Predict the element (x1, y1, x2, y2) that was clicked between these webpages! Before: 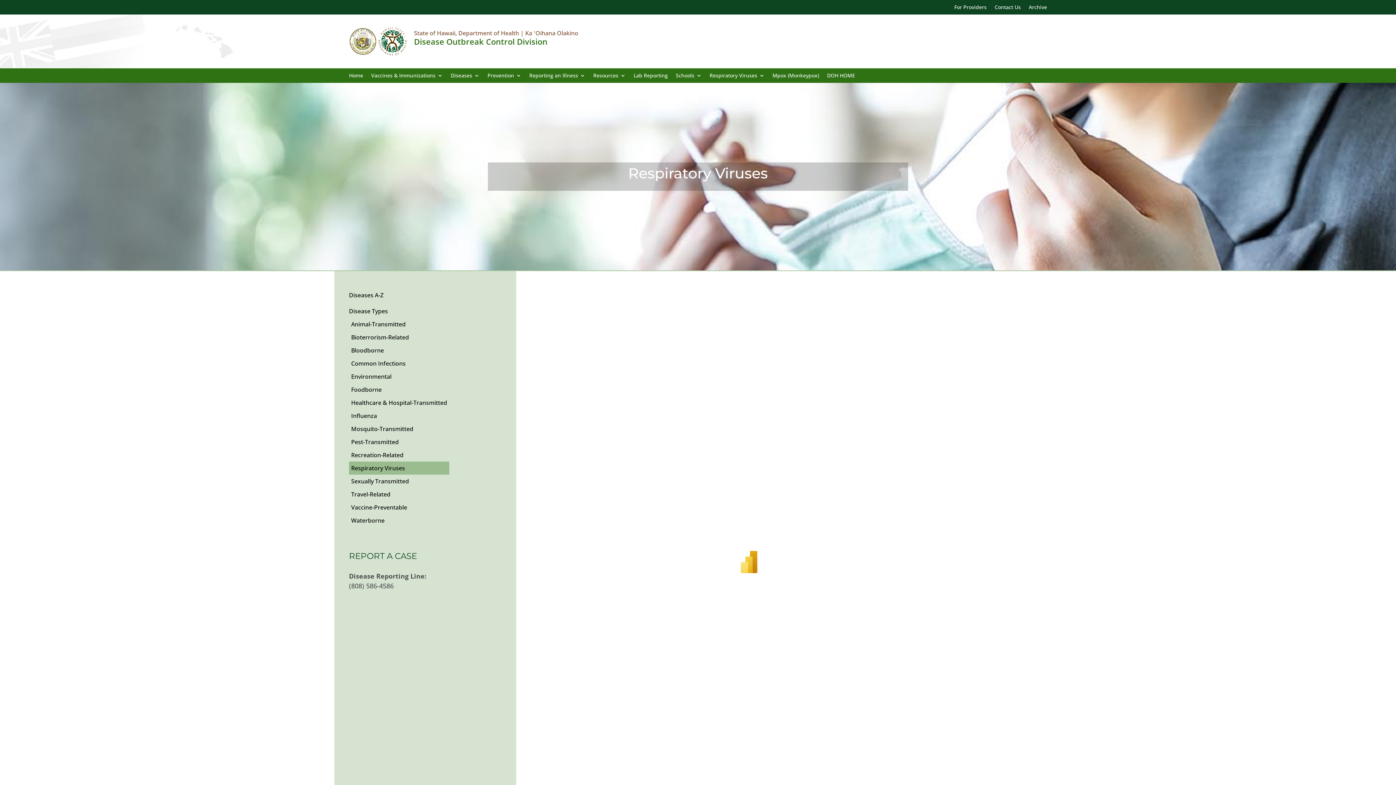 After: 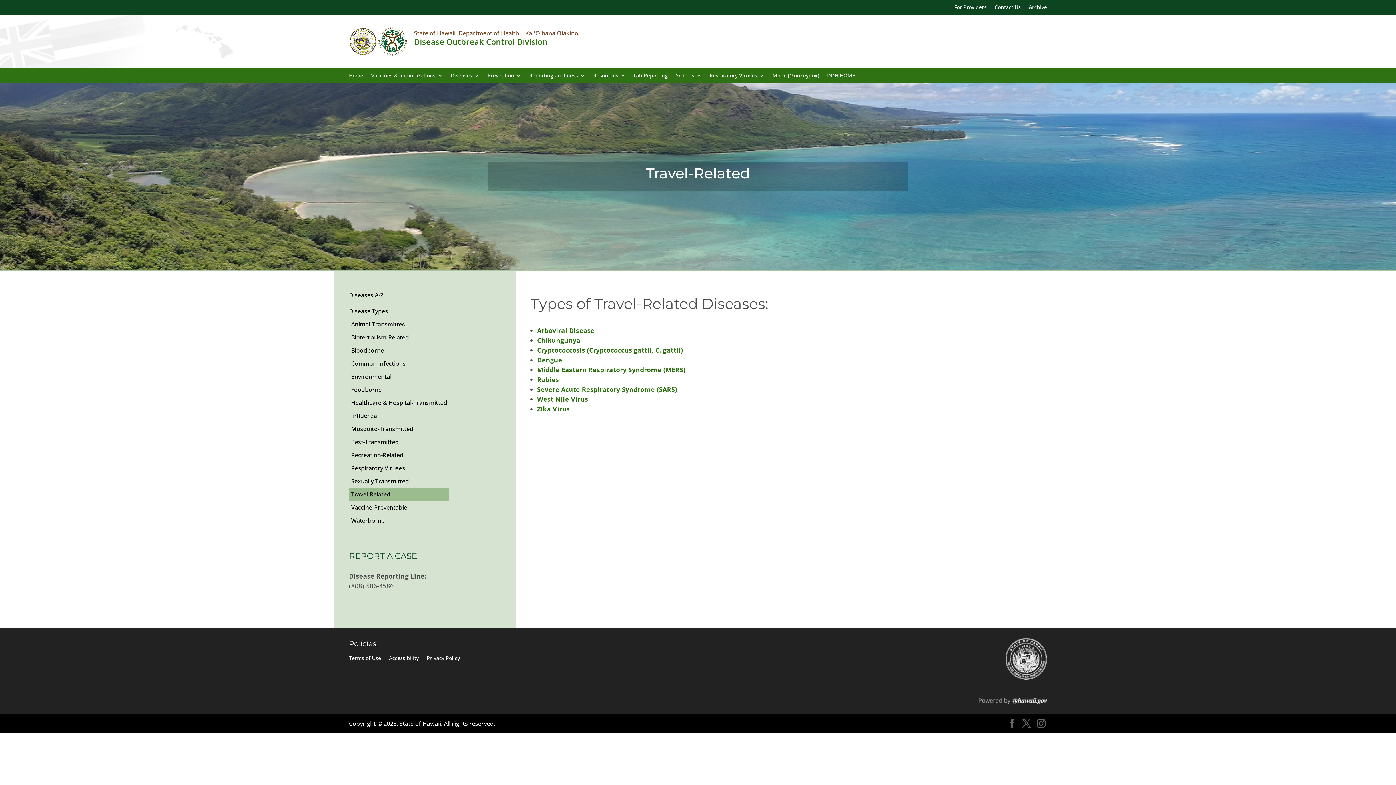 Action: label: Travel-Related bbox: (349, 488, 449, 501)